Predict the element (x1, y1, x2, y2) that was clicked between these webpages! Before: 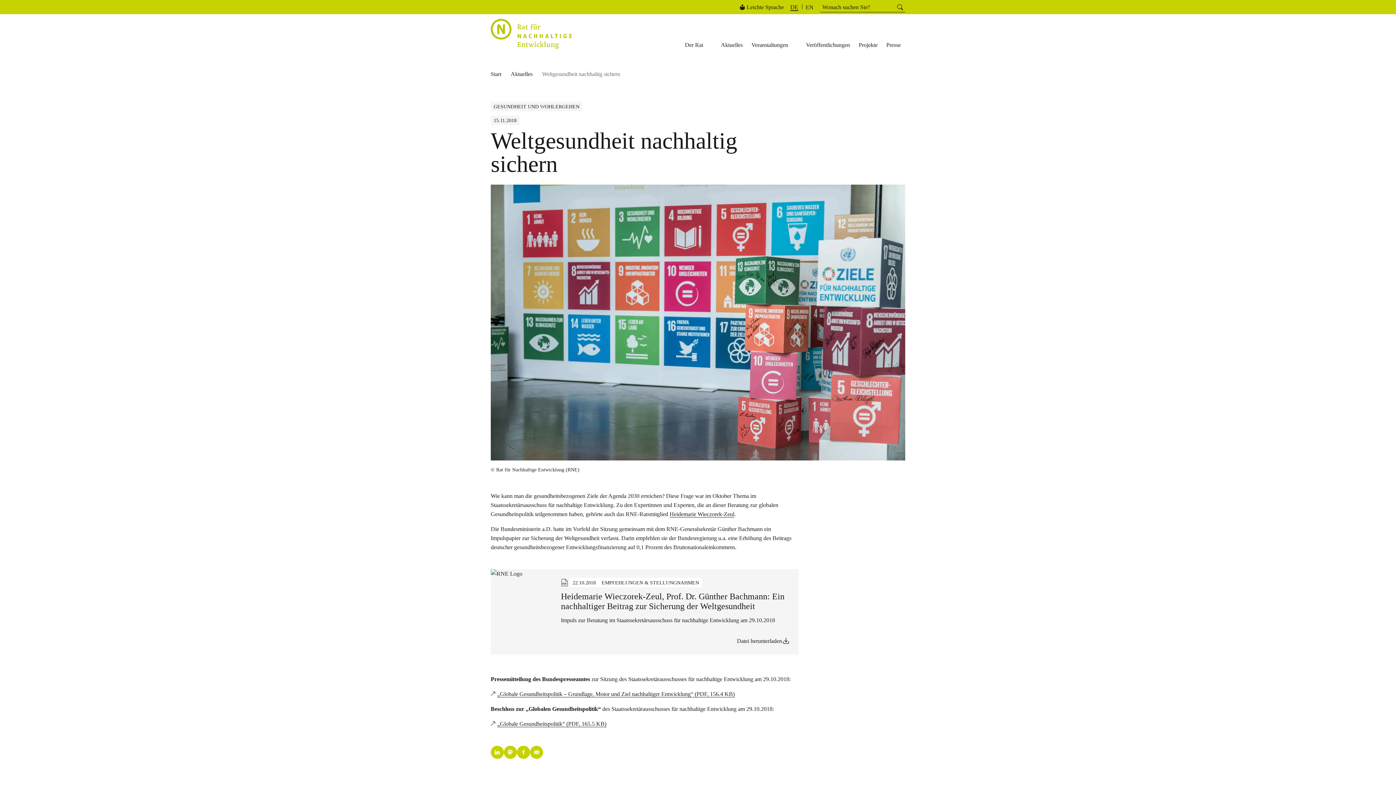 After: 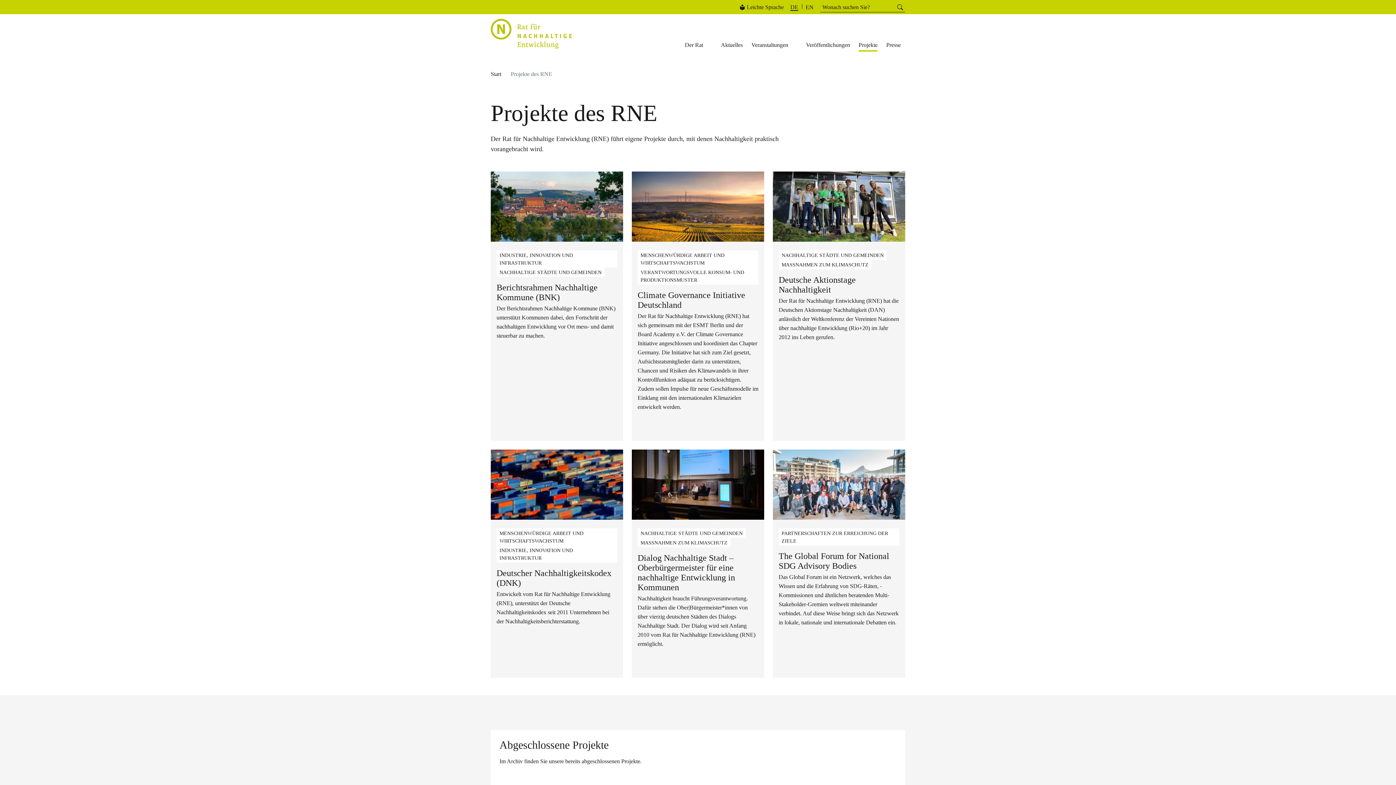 Action: bbox: (854, 34, 882, 57) label: Projekte